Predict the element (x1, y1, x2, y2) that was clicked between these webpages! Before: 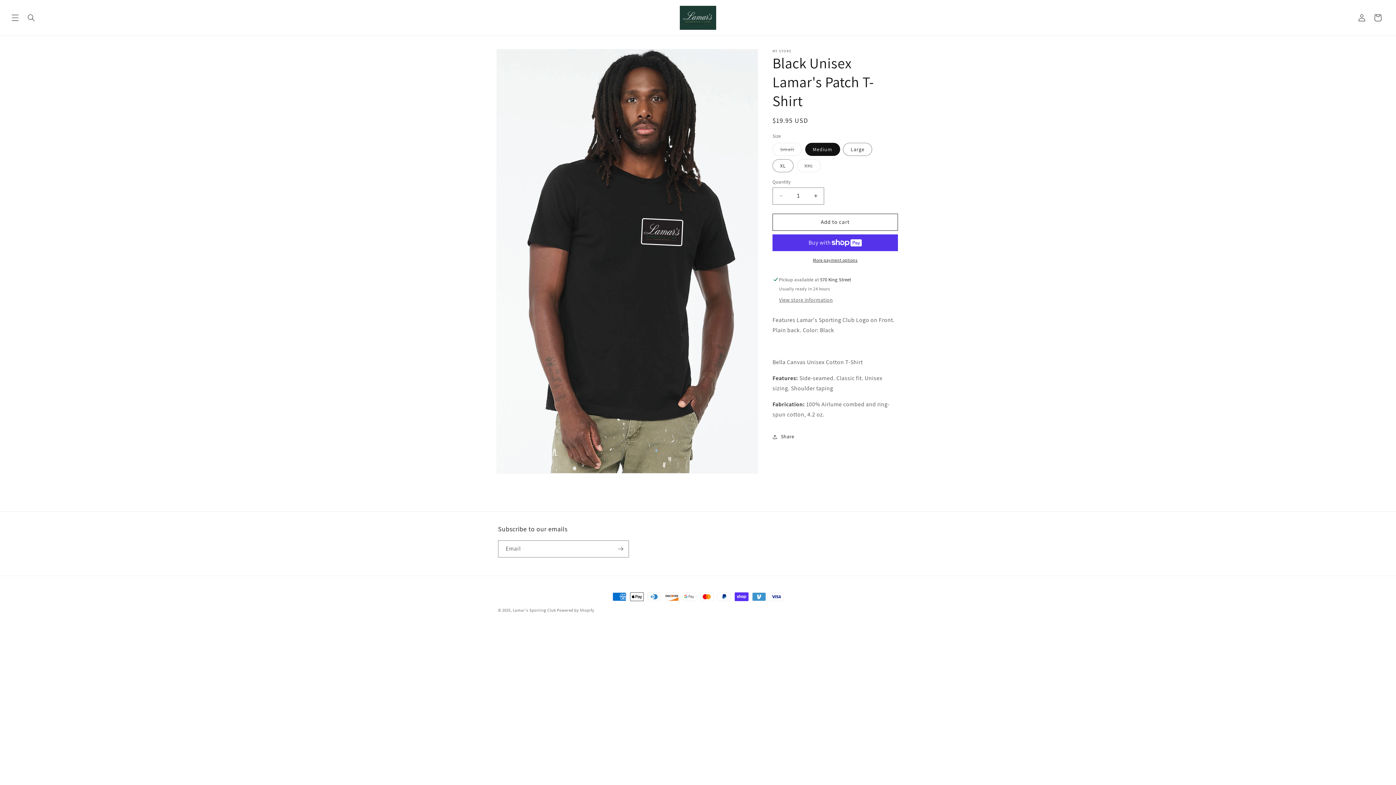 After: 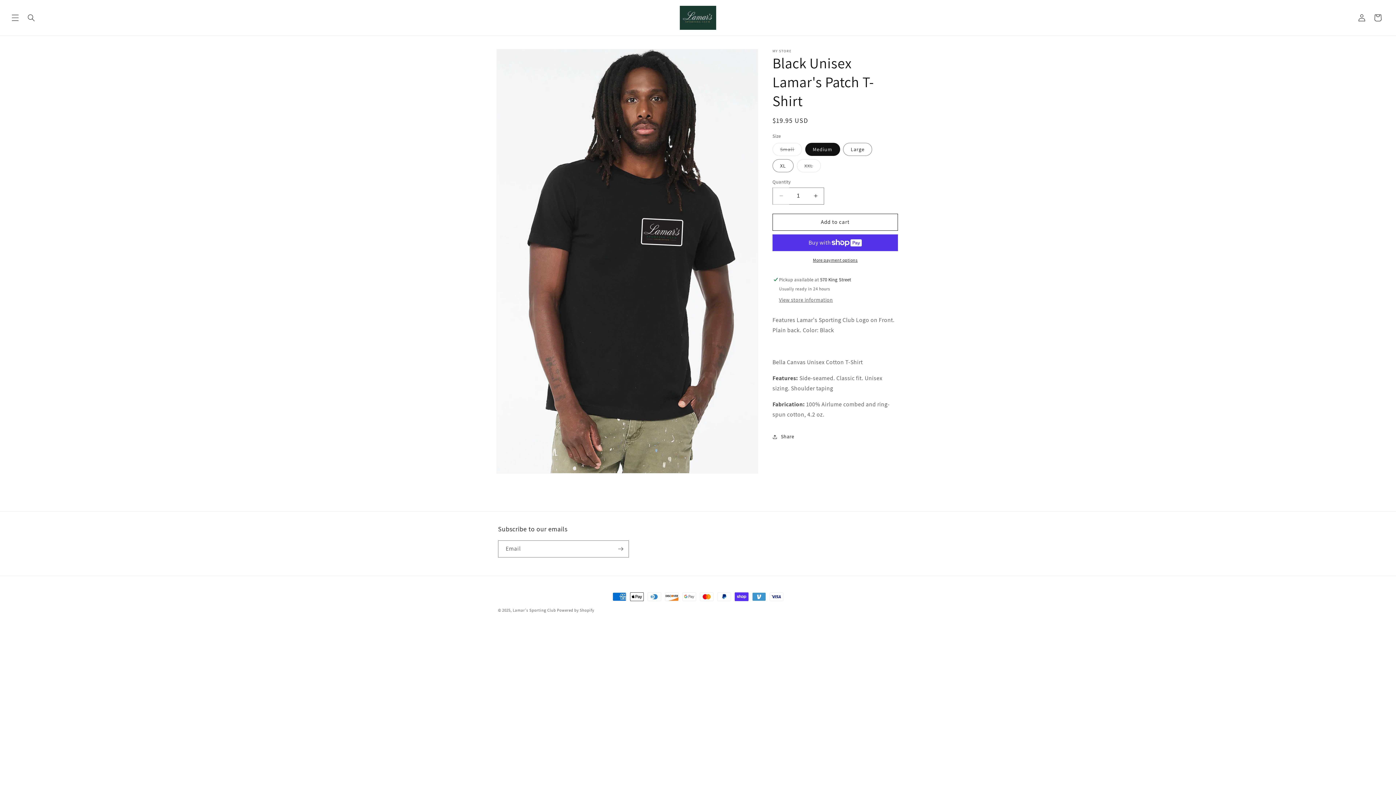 Action: label: Decrease quantity for Black Unisex Lamar&#39;s Patch T-Shirt bbox: (773, 187, 789, 204)